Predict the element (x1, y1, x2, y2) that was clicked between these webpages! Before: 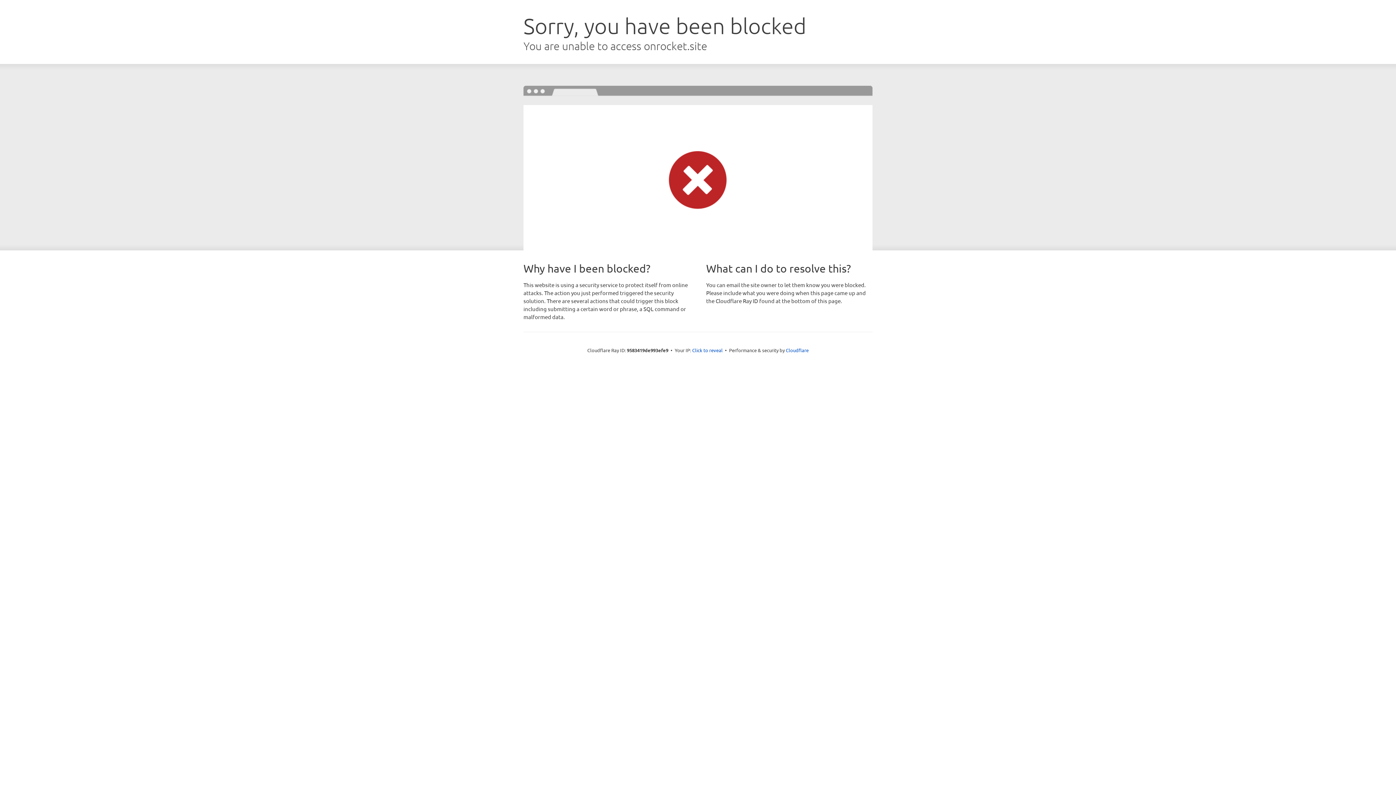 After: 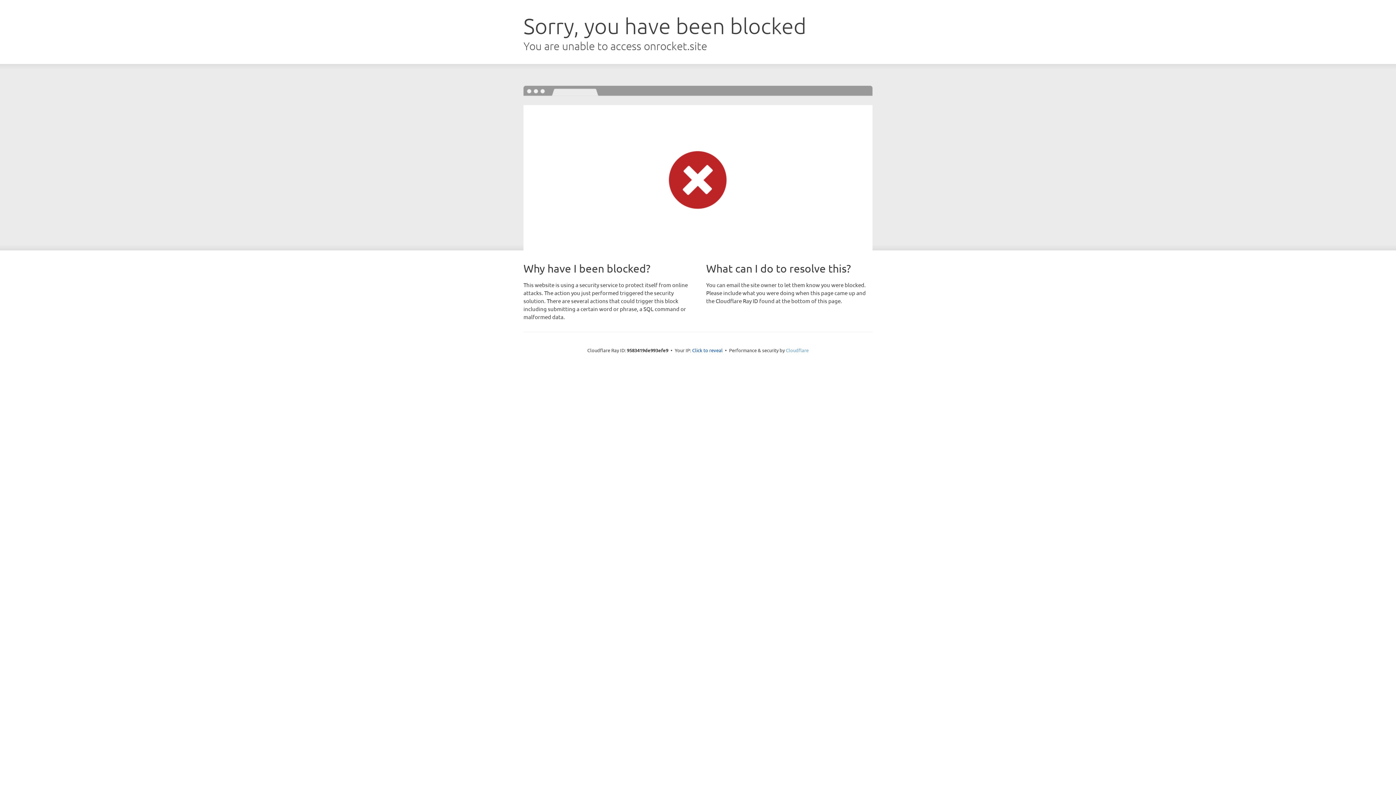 Action: bbox: (786, 347, 808, 353) label: Cloudflare